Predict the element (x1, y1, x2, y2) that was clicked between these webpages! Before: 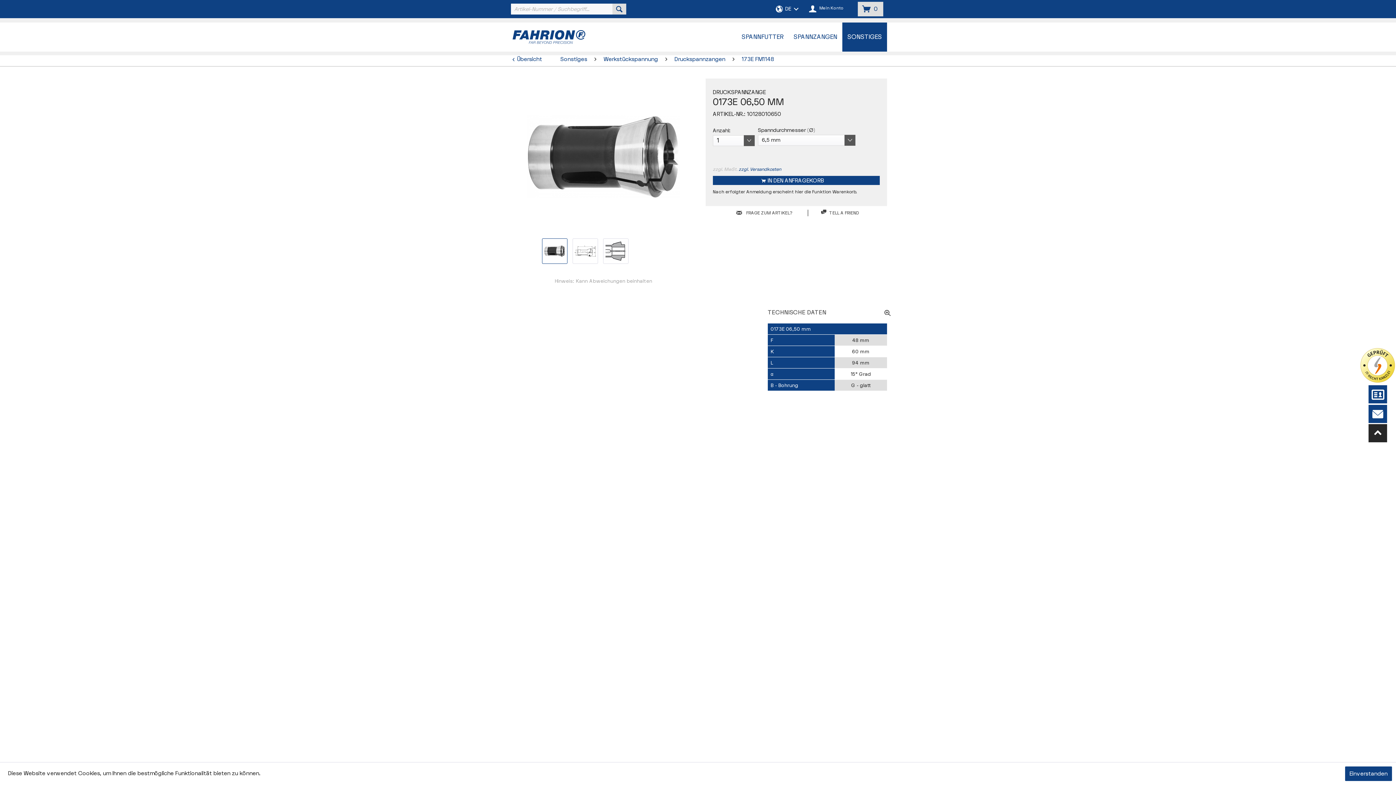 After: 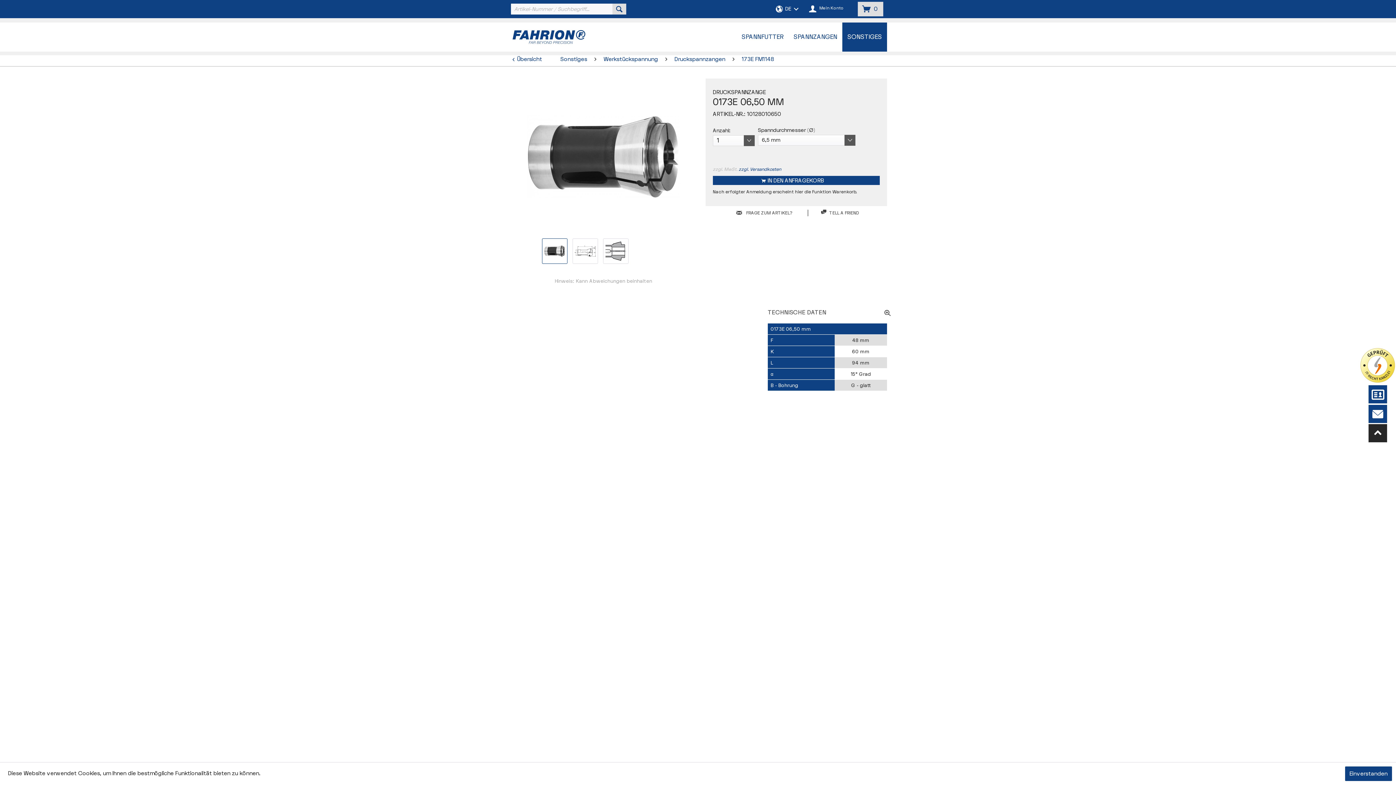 Action: bbox: (1374, 430, 1381, 437)